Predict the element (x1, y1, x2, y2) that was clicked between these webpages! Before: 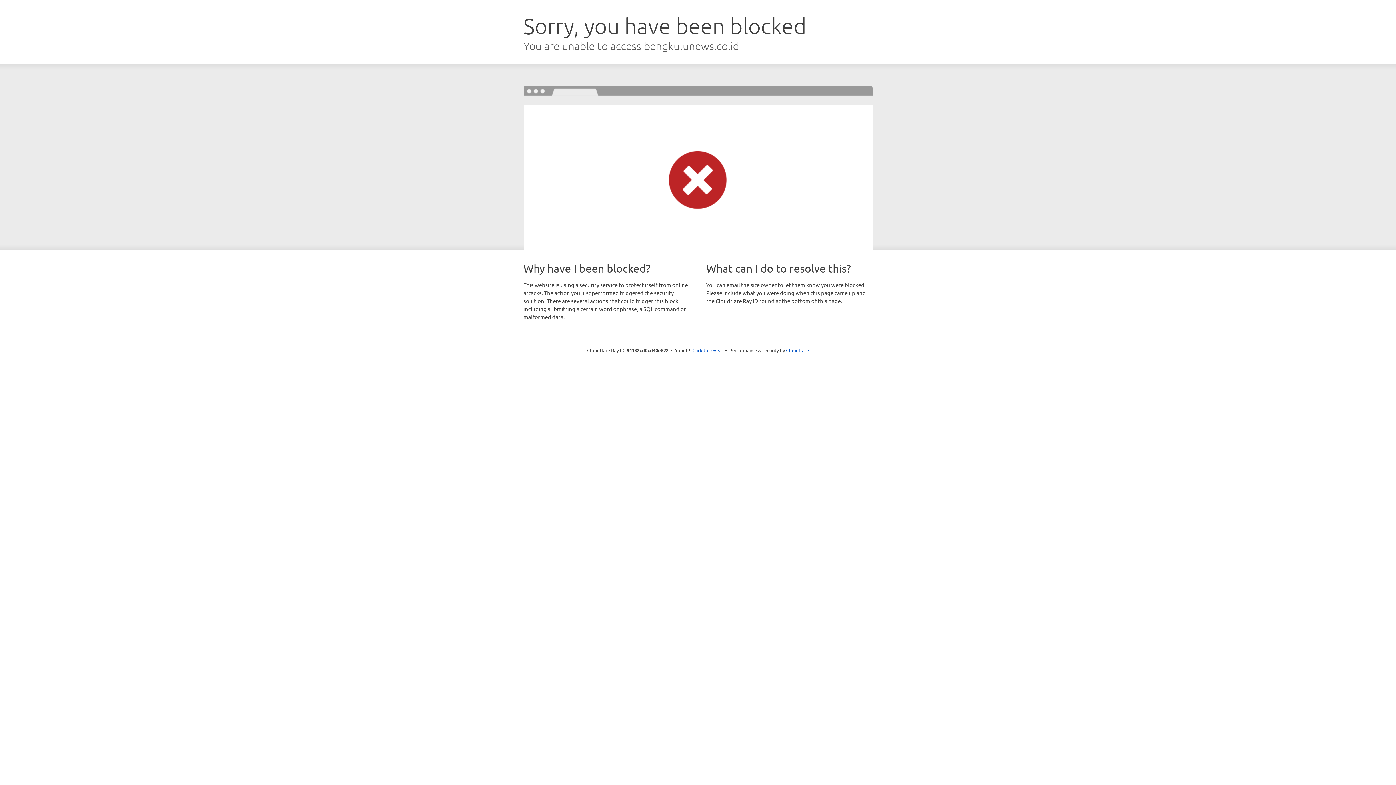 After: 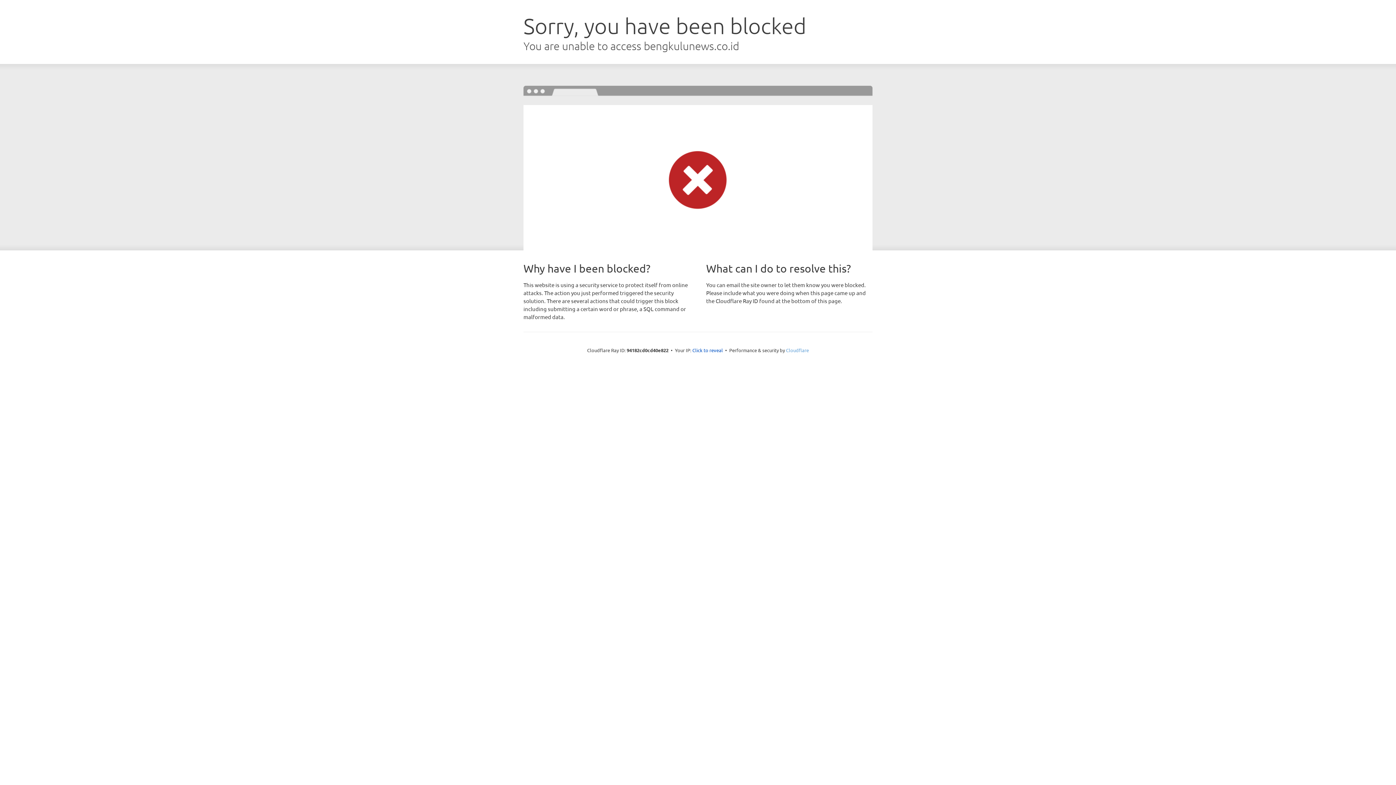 Action: label: Cloudflare bbox: (786, 347, 809, 353)